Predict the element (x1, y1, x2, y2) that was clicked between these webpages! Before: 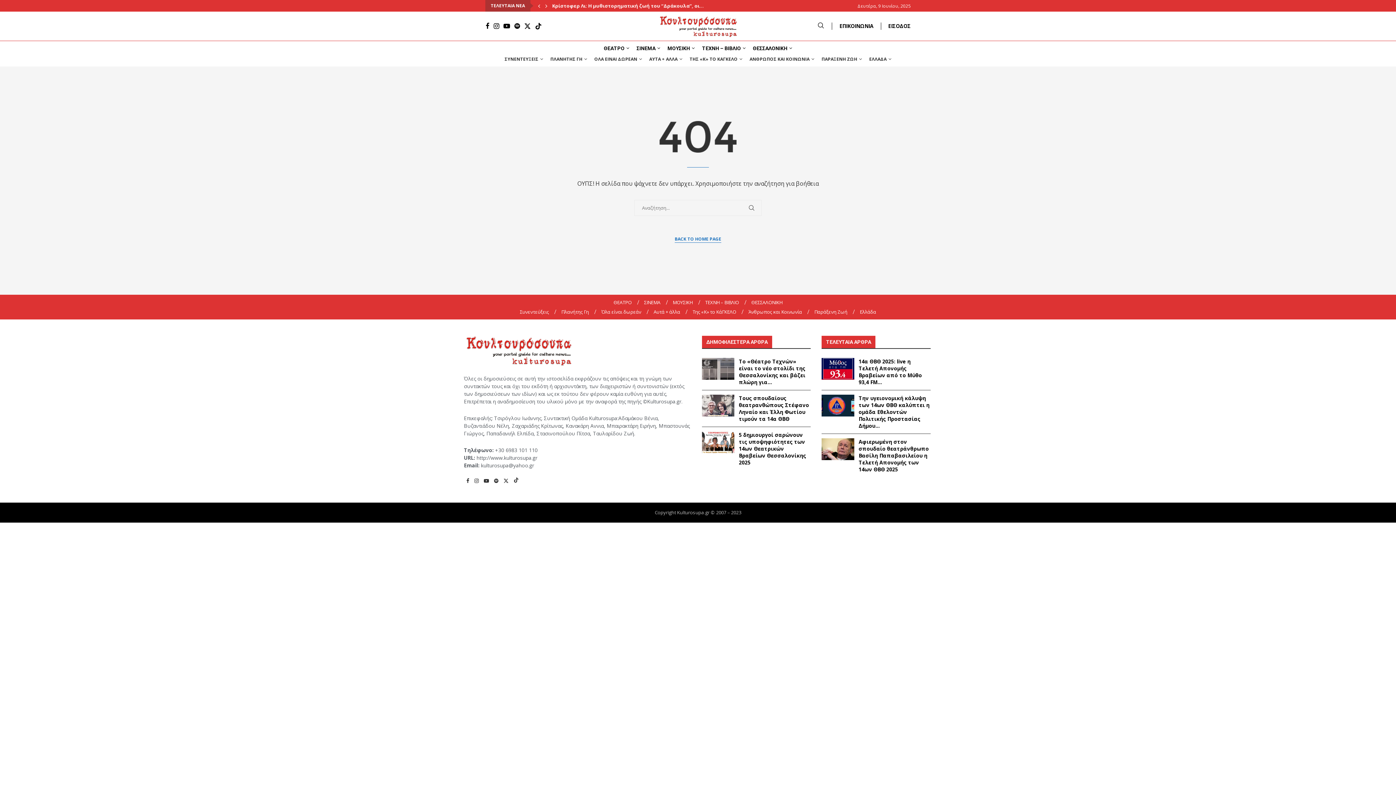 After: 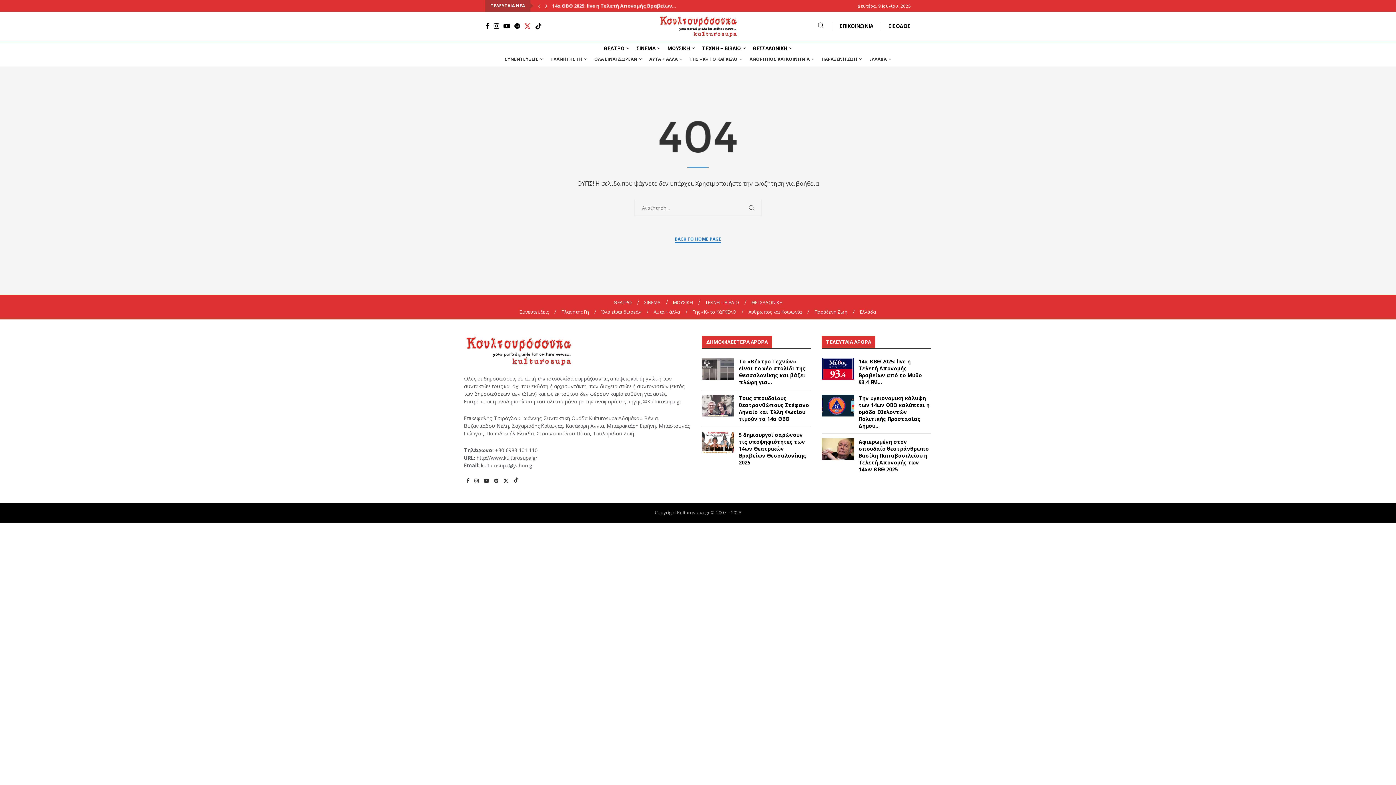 Action: label: Twitter bbox: (524, 22, 531, 29)